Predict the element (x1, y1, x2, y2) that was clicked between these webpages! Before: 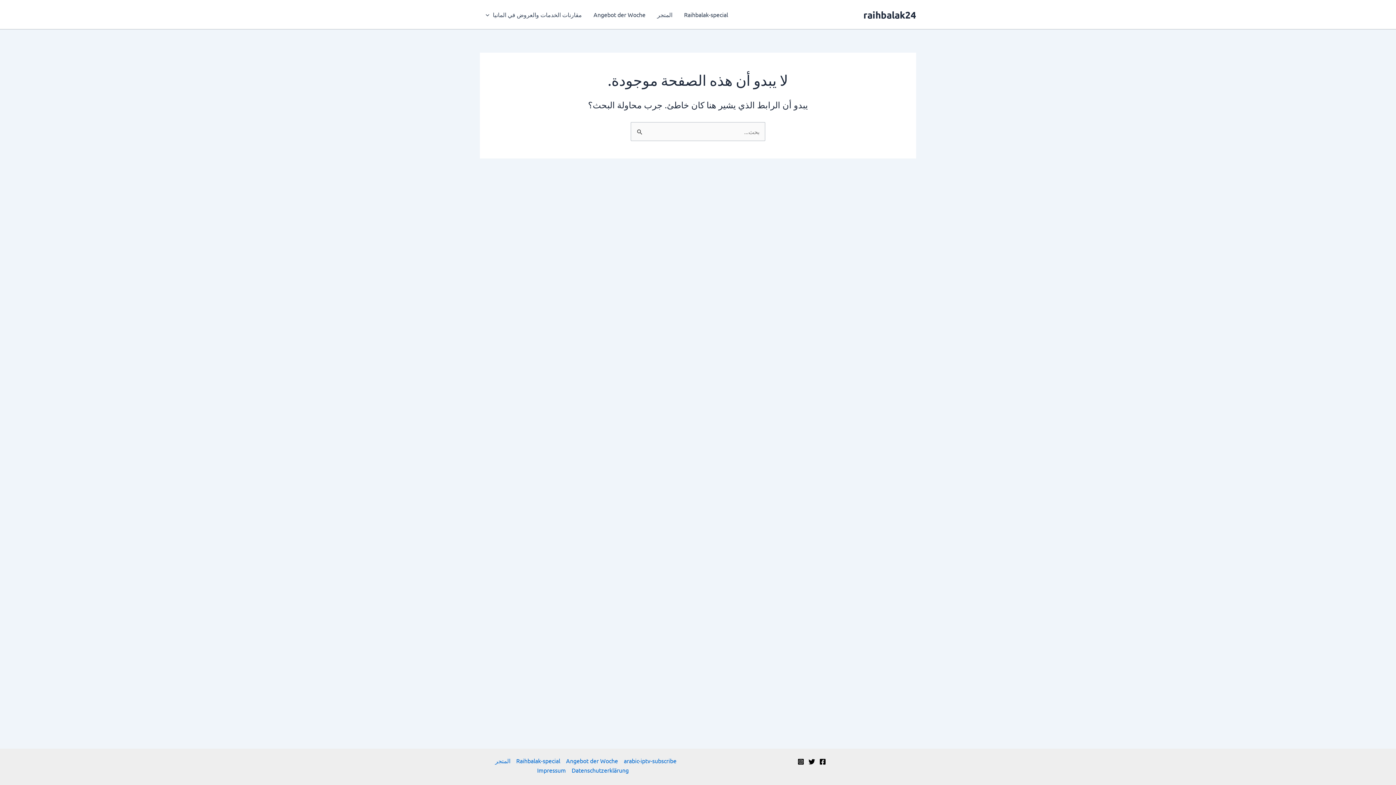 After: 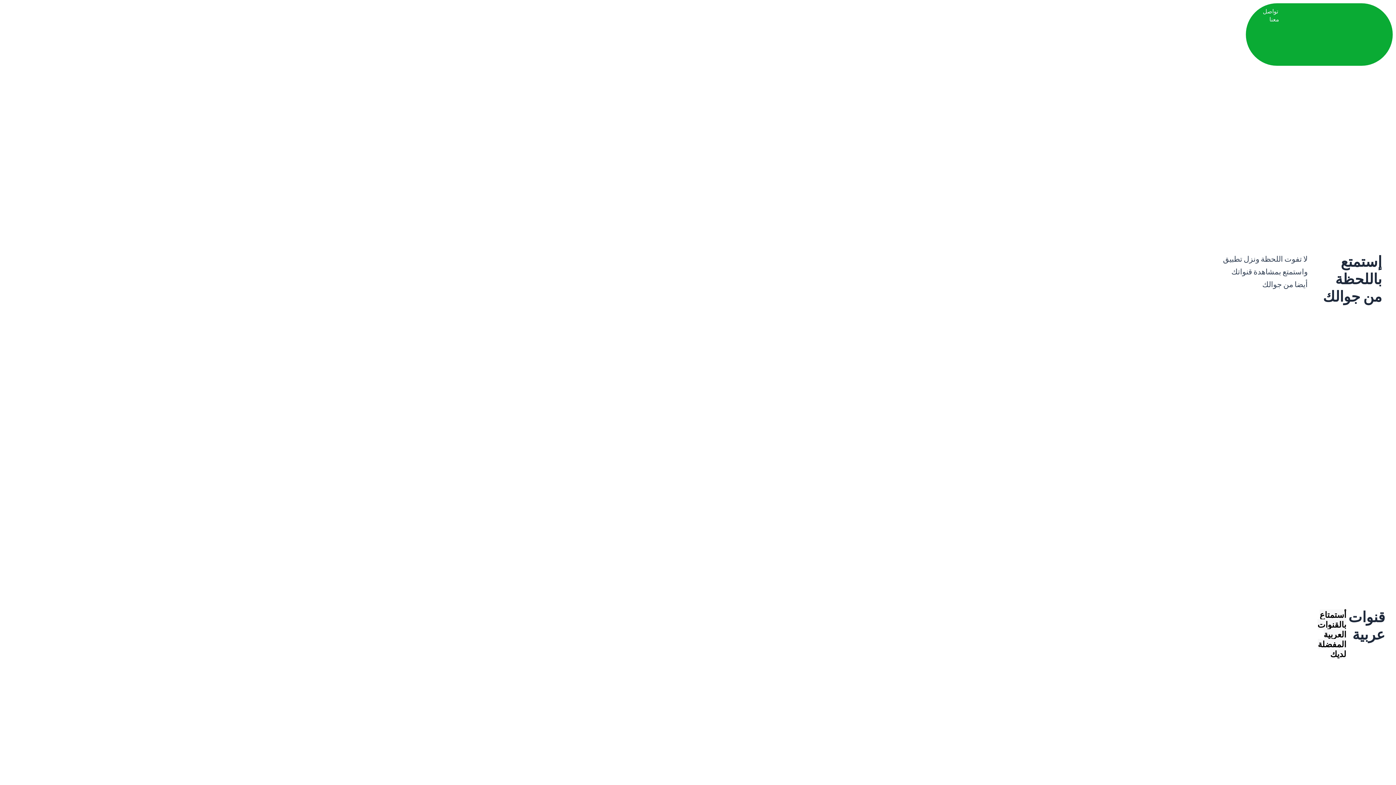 Action: bbox: (621, 756, 676, 765) label: arabic-iptv-subscribe